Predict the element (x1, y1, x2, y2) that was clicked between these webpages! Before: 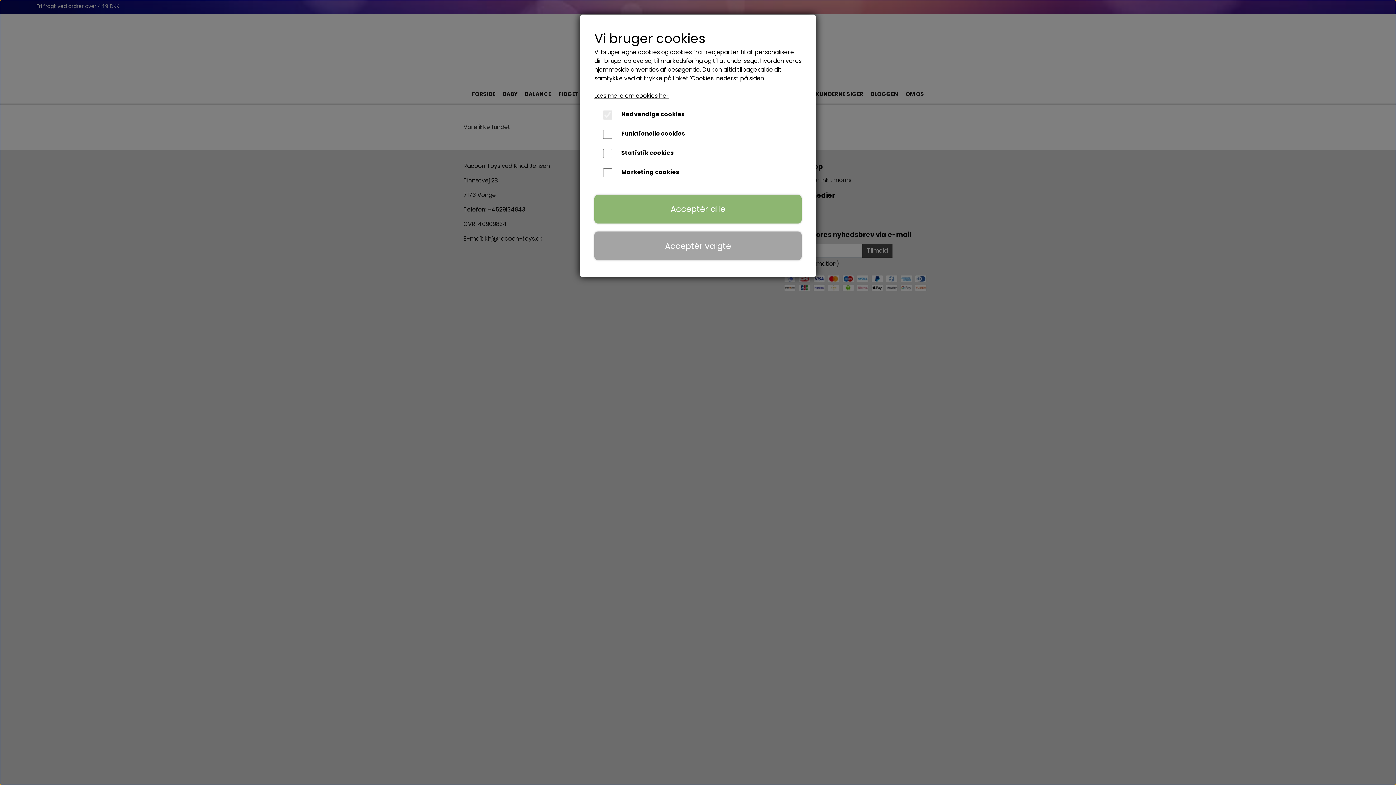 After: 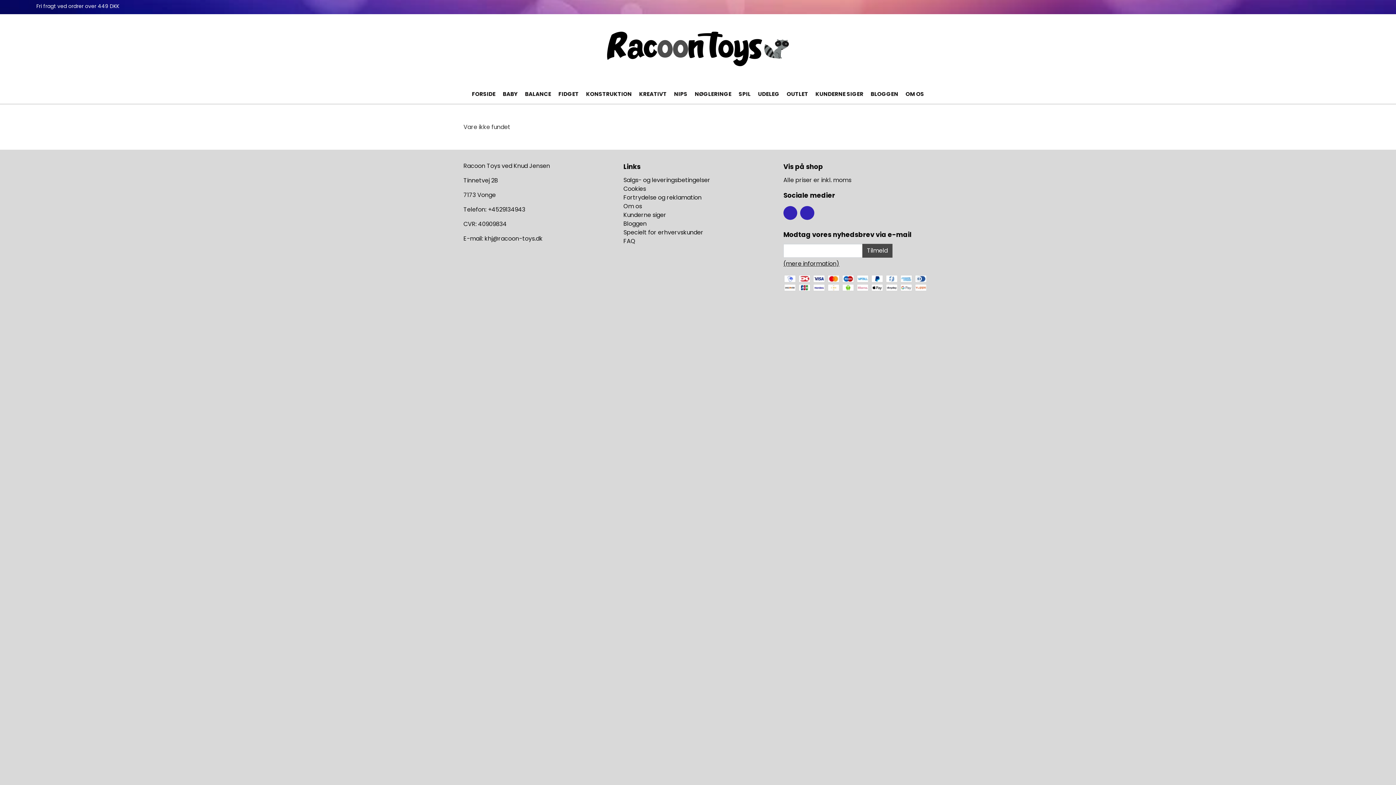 Action: bbox: (594, 231, 801, 260) label: Acceptér valgte